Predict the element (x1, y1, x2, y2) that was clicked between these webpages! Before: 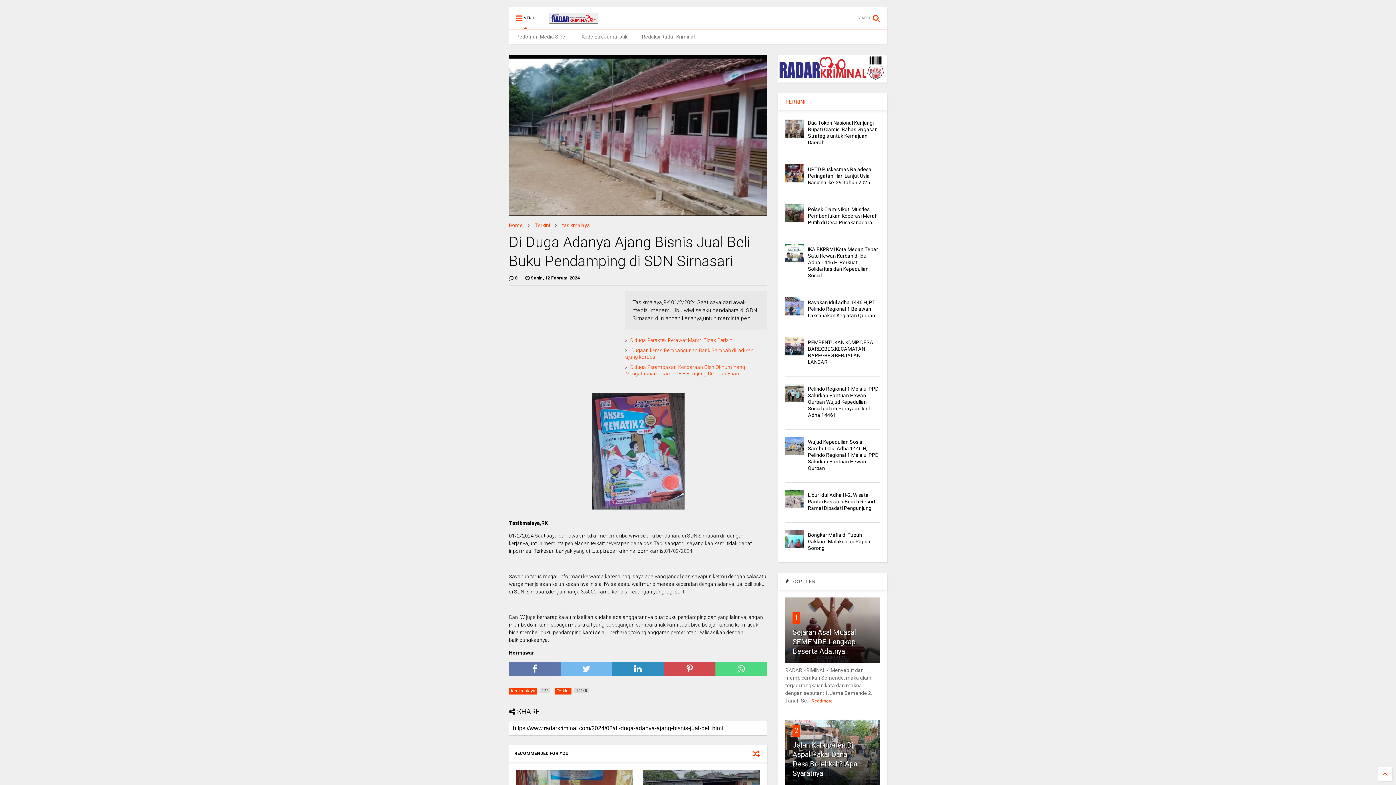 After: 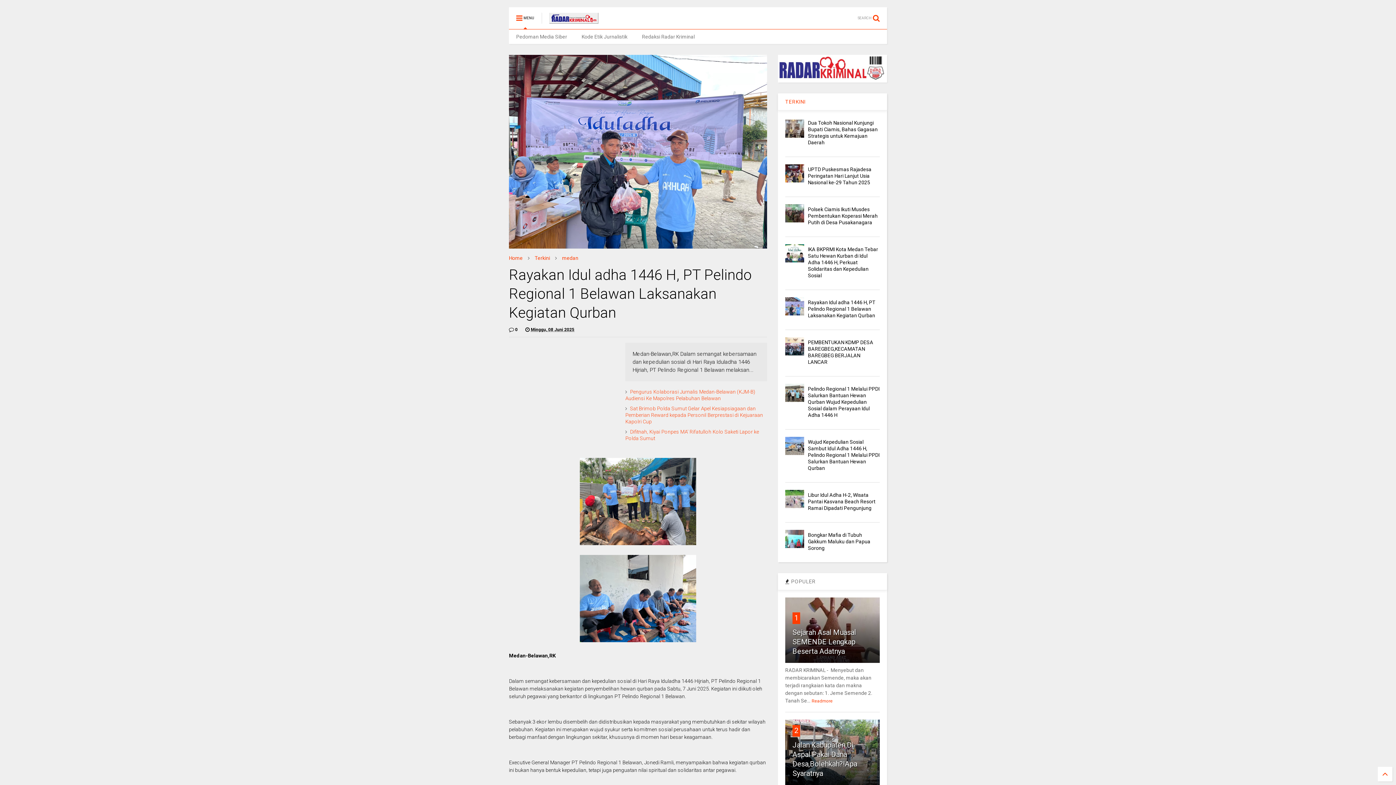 Action: bbox: (785, 297, 804, 315)